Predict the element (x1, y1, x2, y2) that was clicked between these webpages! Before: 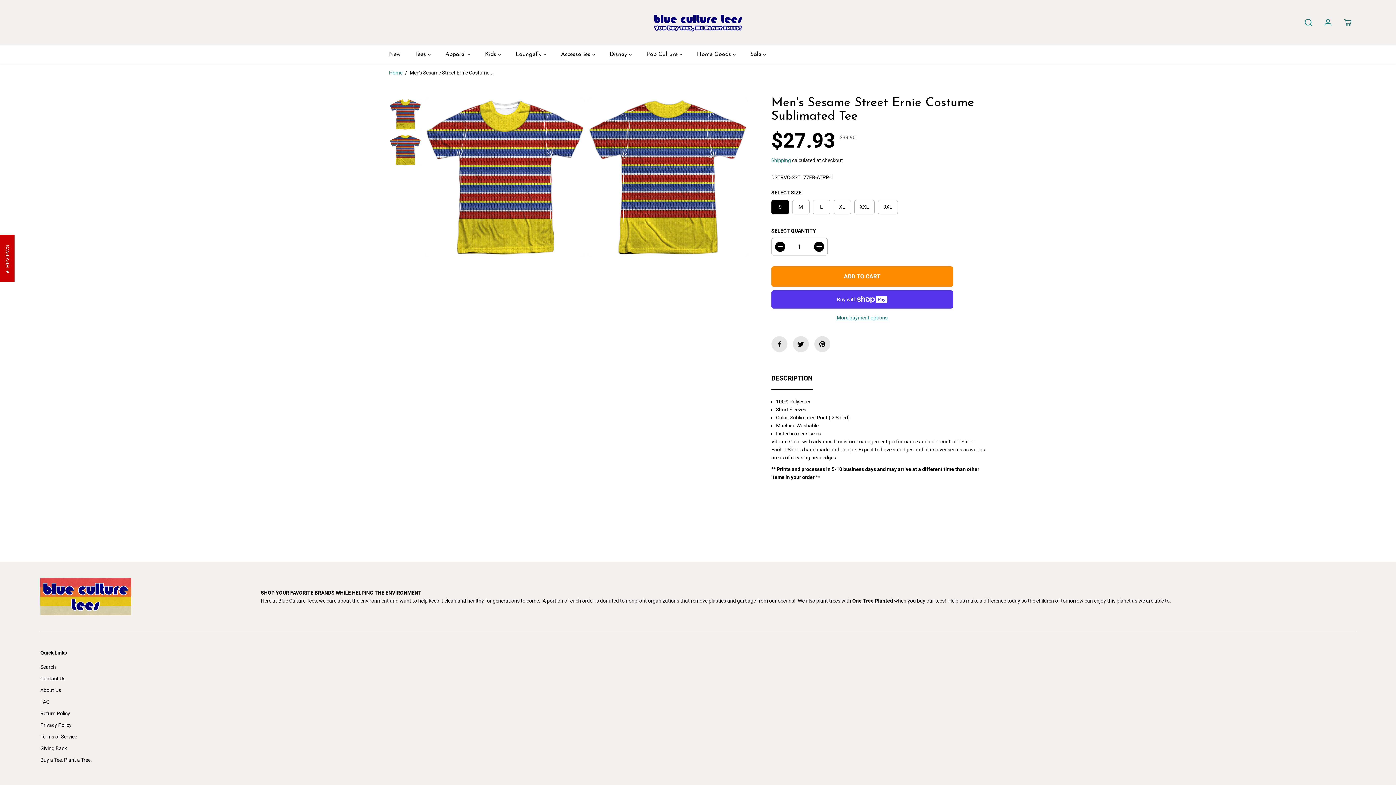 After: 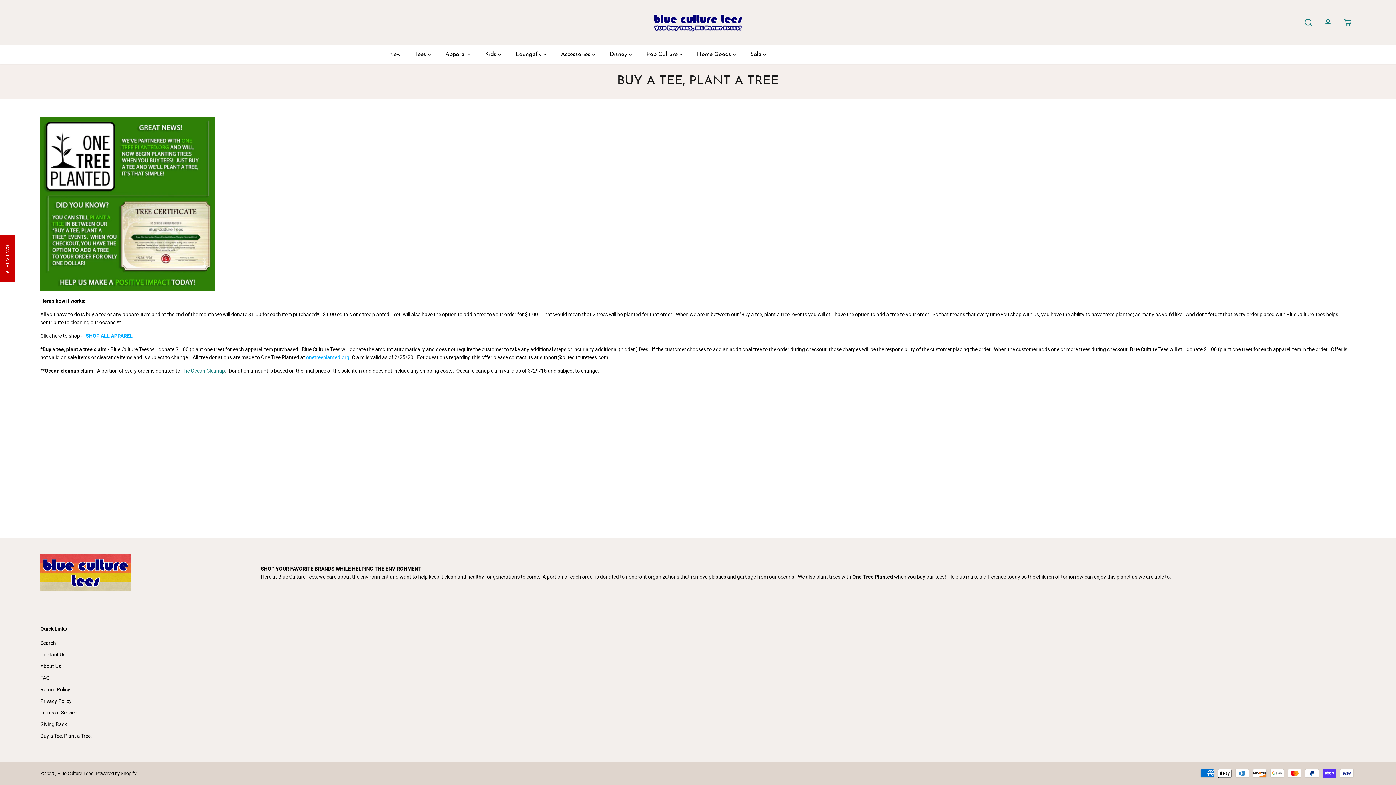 Action: bbox: (40, 756, 92, 764) label: Buy a Tee, Plant a Tree.